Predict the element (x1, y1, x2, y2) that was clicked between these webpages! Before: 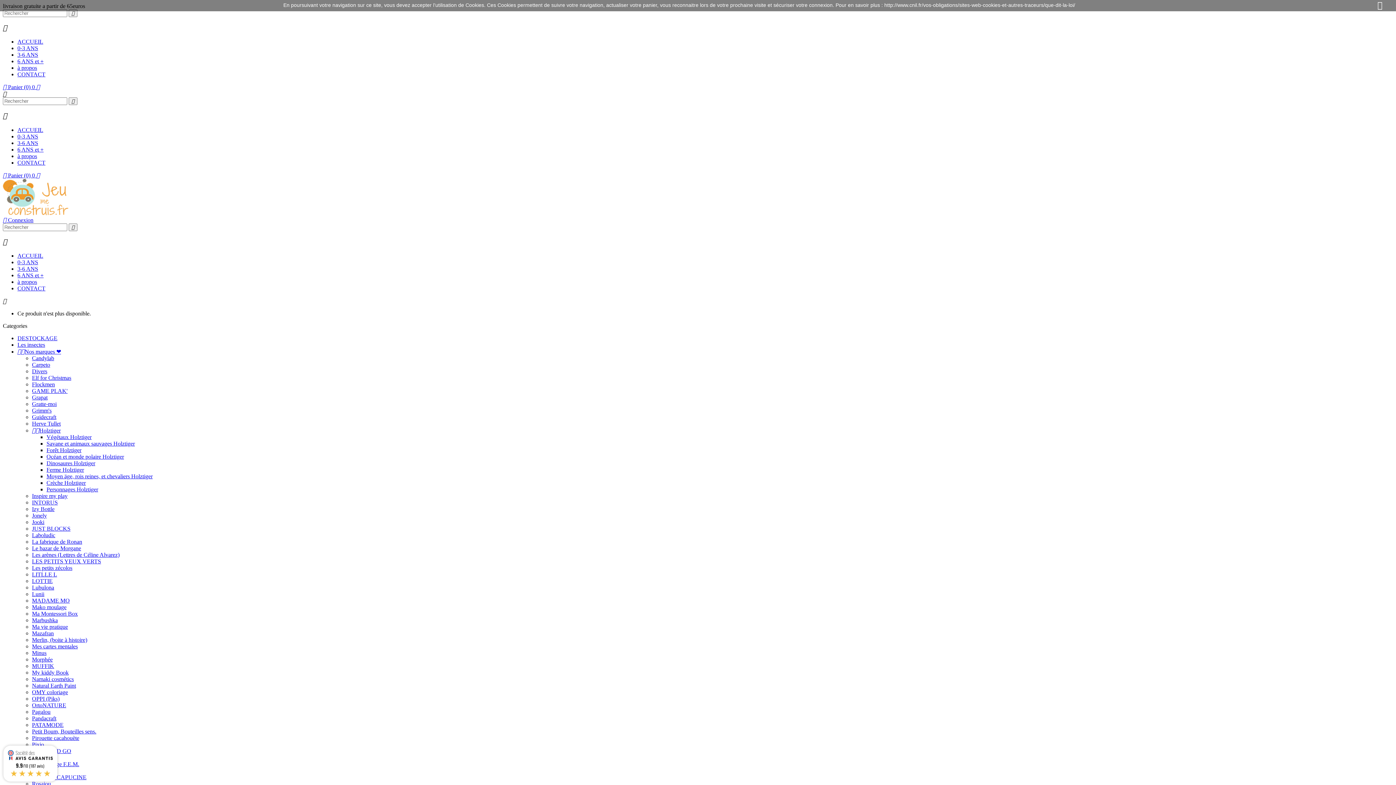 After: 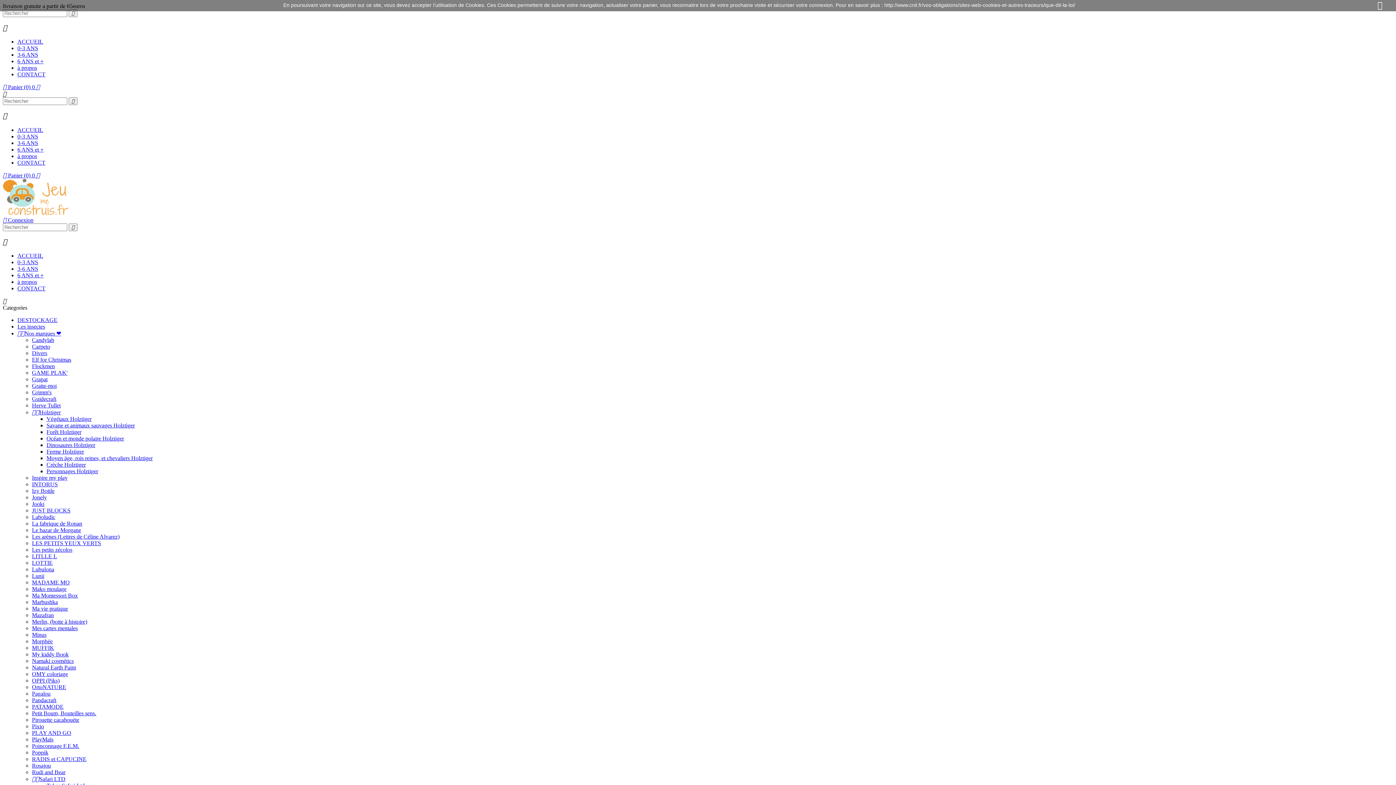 Action: bbox: (2, 210, 68, 216)